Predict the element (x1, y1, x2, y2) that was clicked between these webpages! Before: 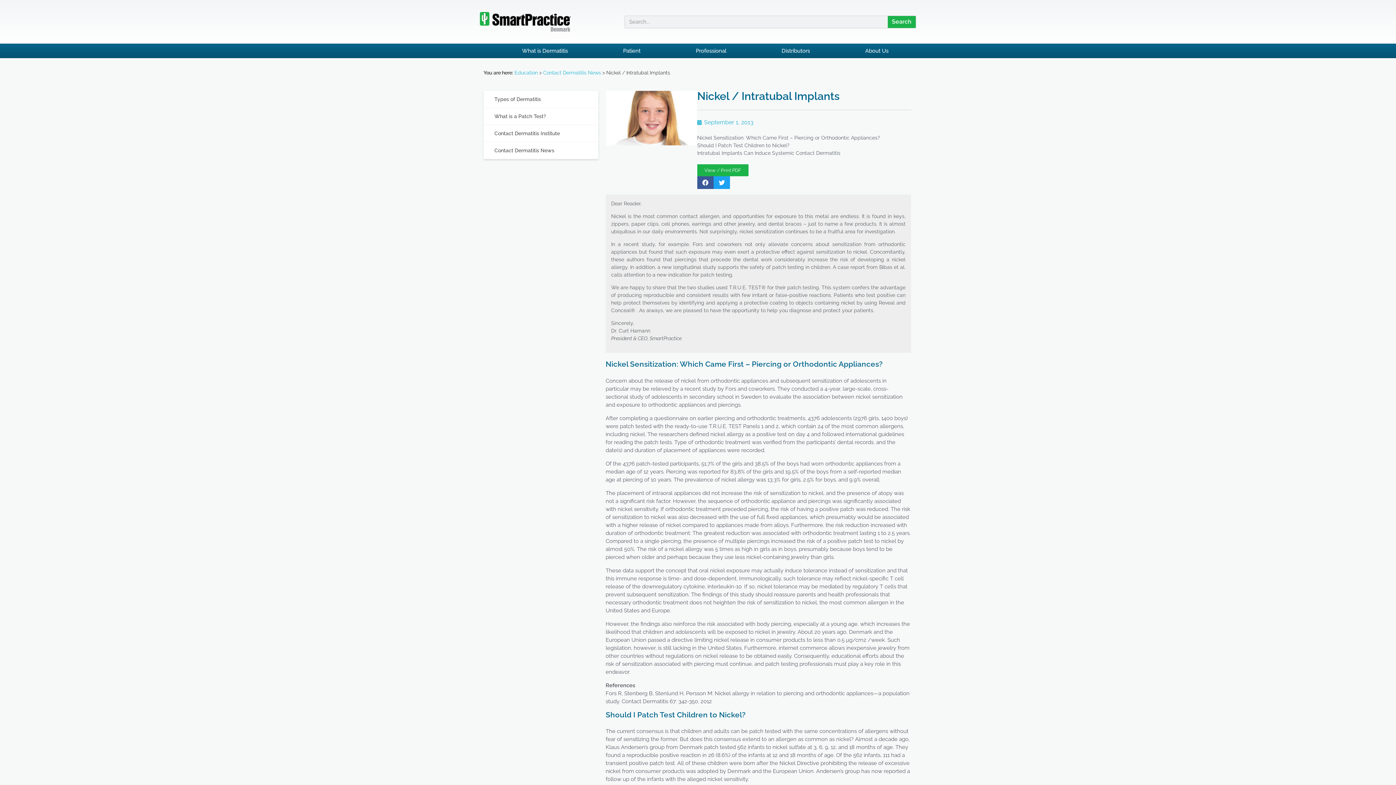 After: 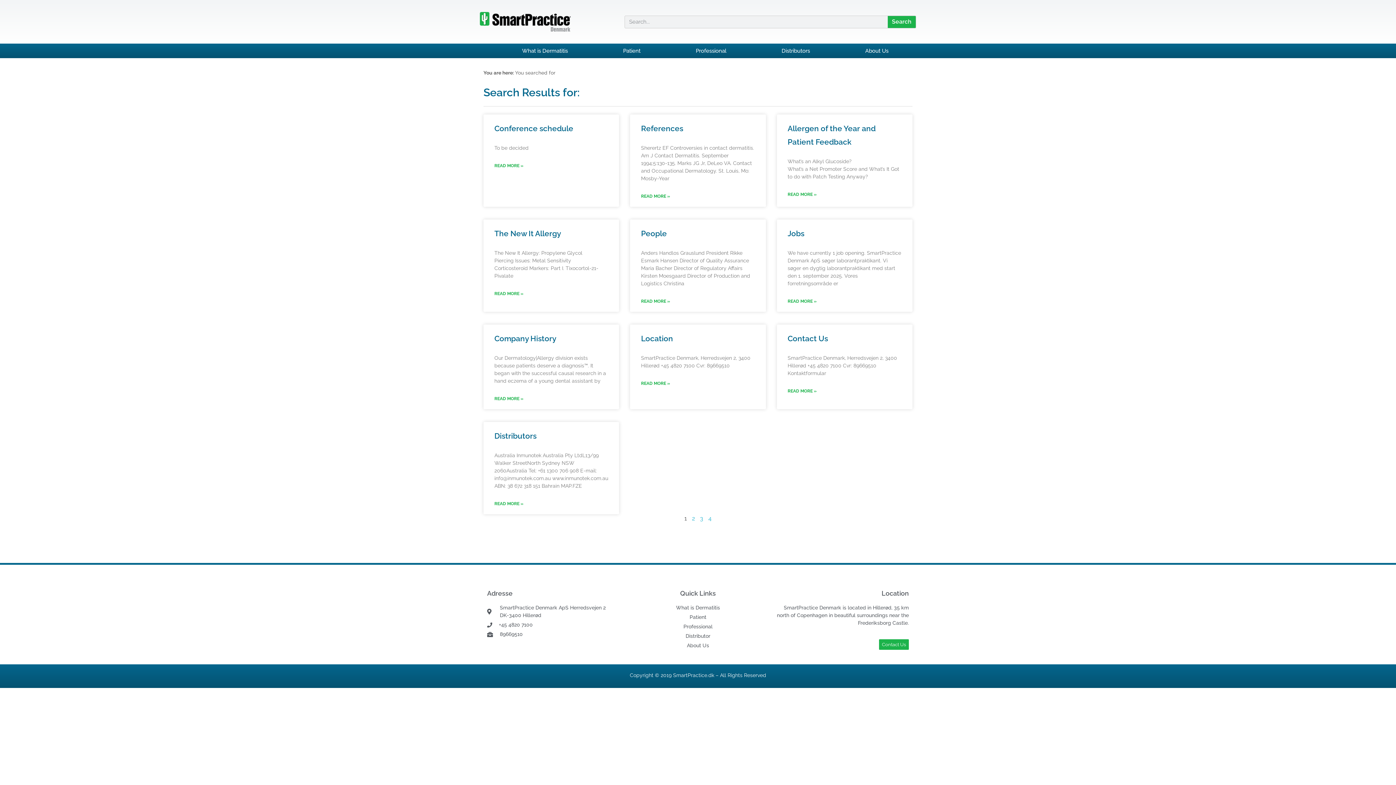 Action: label: Search bbox: (887, 15, 915, 27)